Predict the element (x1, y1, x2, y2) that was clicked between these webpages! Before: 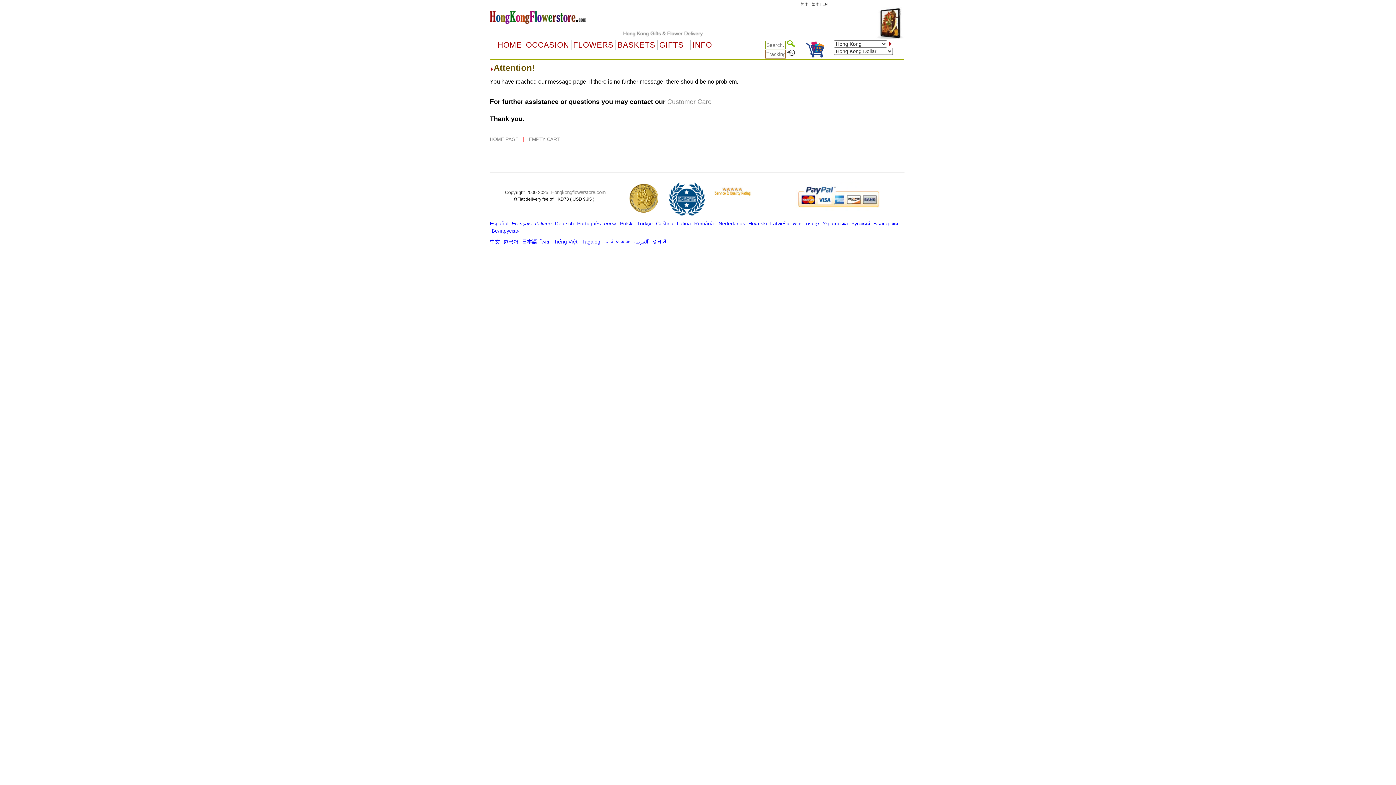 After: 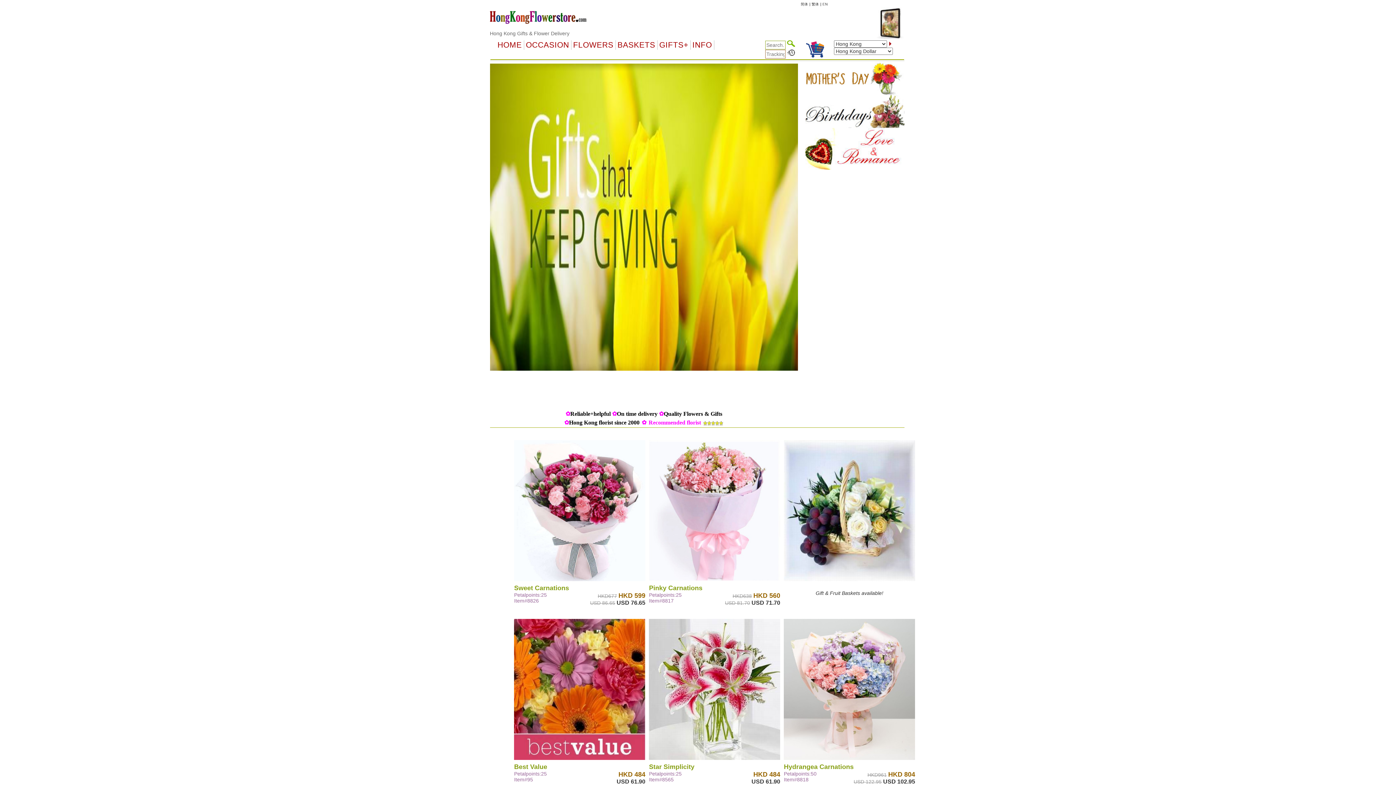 Action: label: Hongkongflowerstore.com bbox: (551, 189, 605, 195)